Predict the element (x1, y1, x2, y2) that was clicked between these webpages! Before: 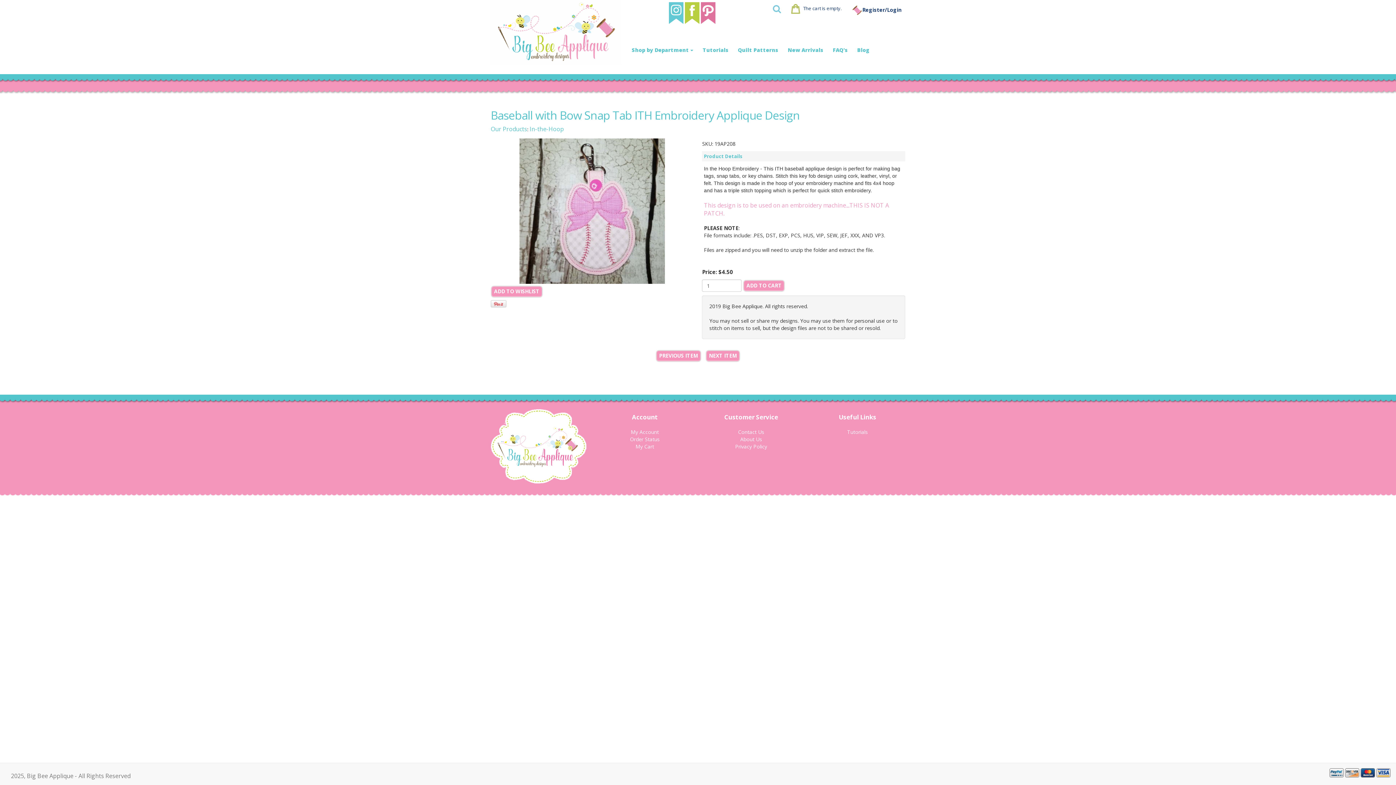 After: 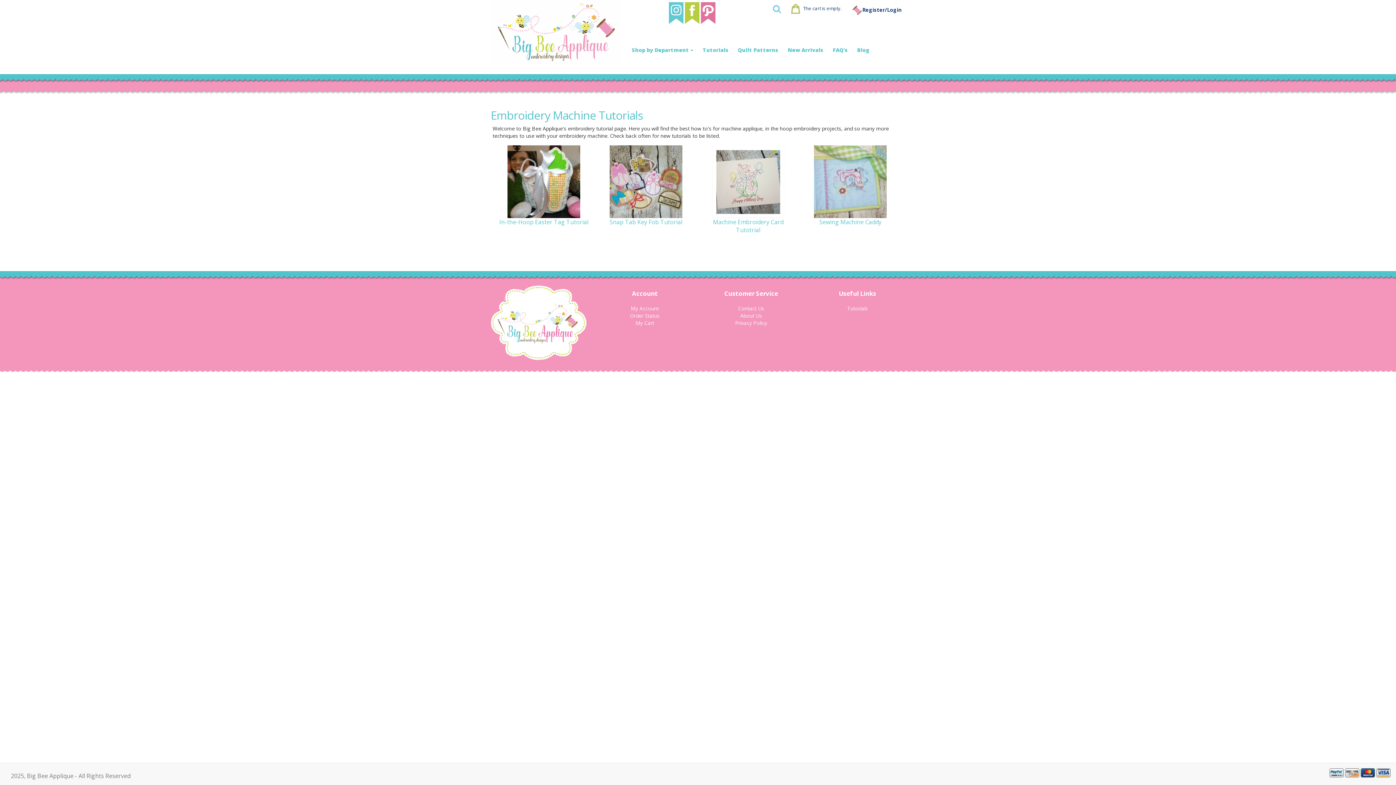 Action: label: Tutorials bbox: (698, 42, 733, 57)